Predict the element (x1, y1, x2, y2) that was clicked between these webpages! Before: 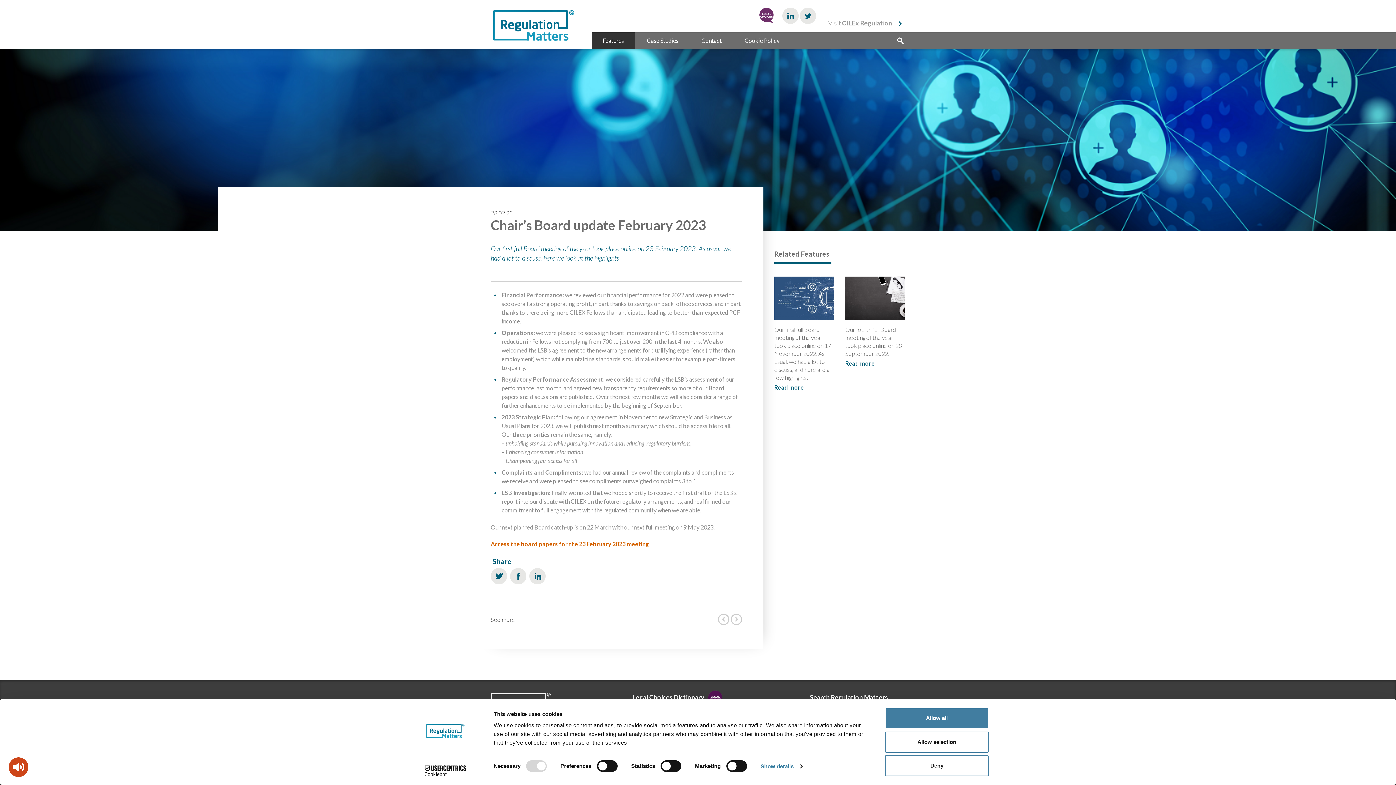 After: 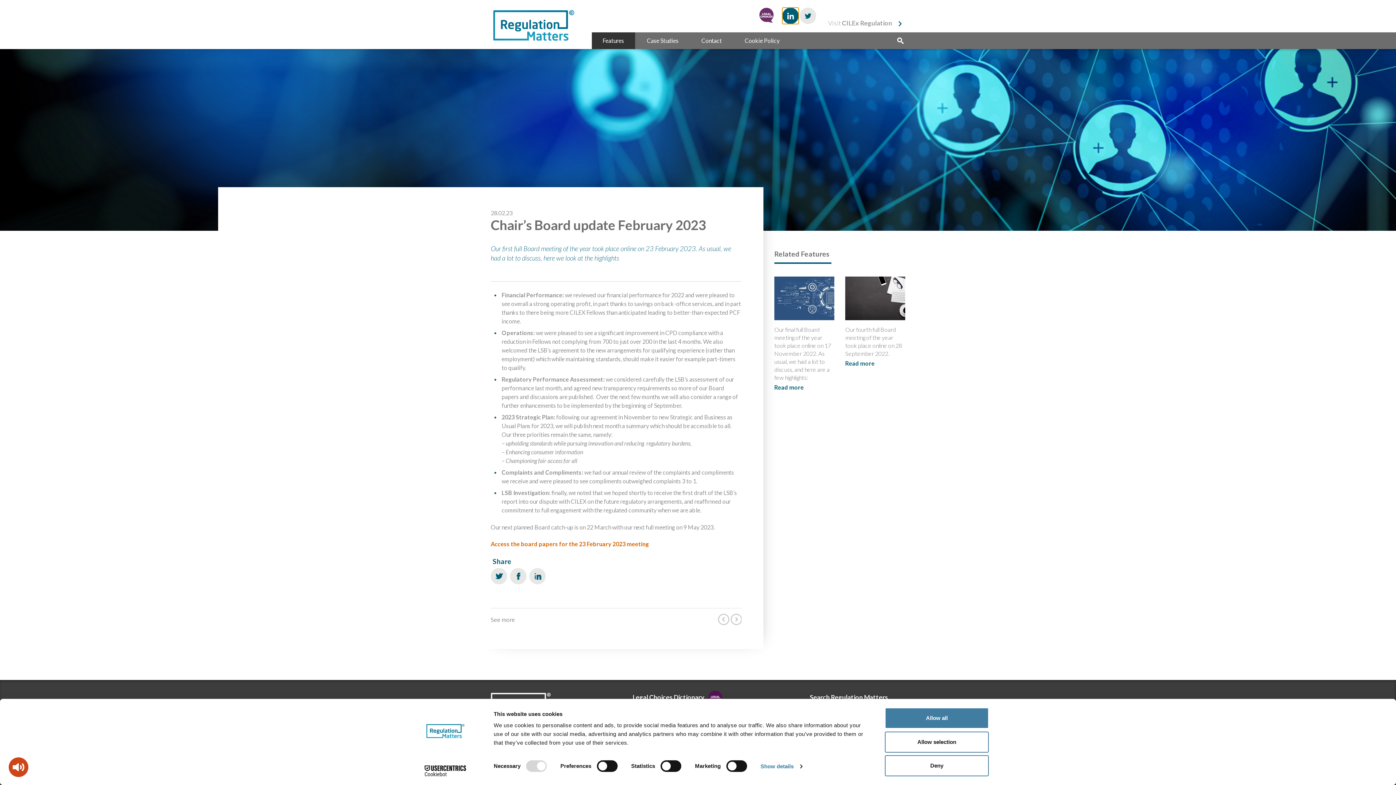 Action: bbox: (782, 16, 798, 23)